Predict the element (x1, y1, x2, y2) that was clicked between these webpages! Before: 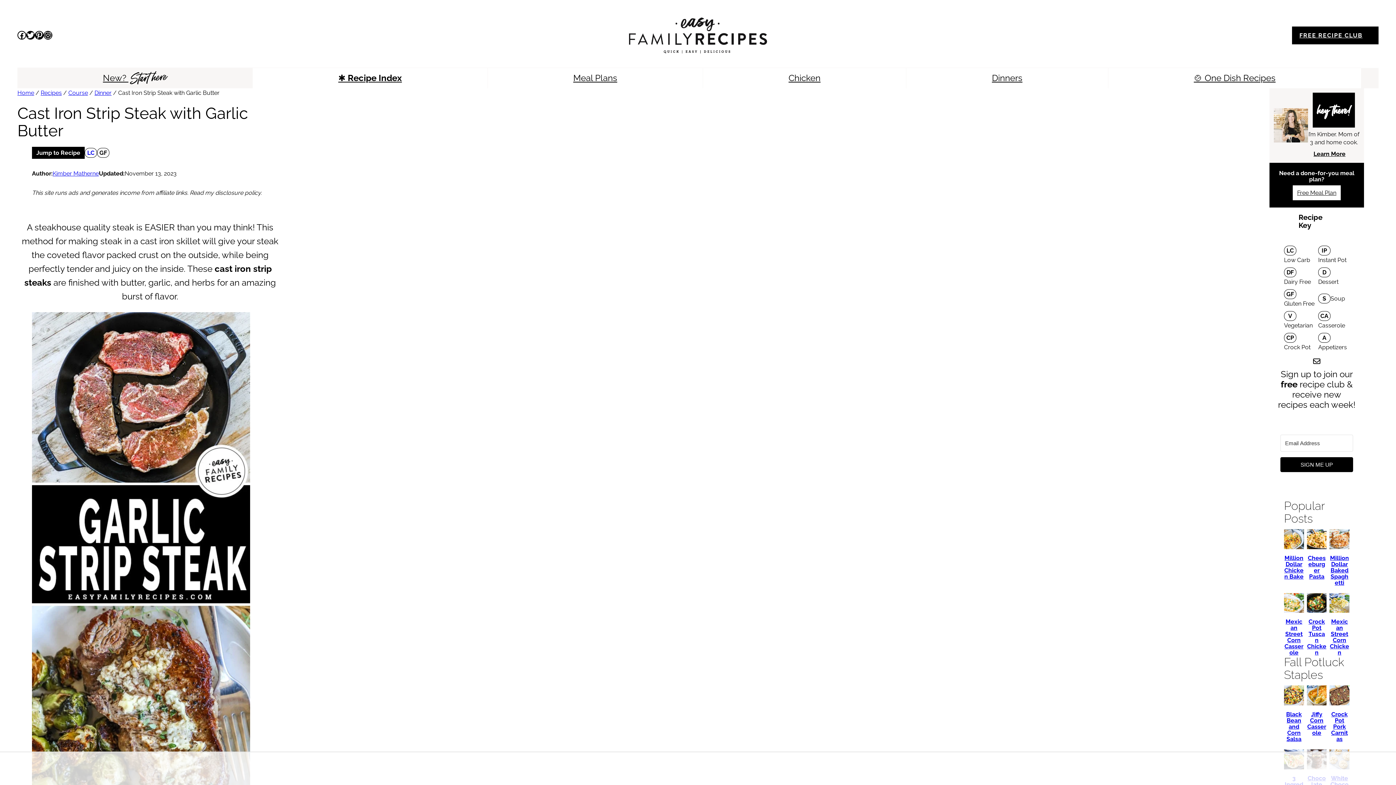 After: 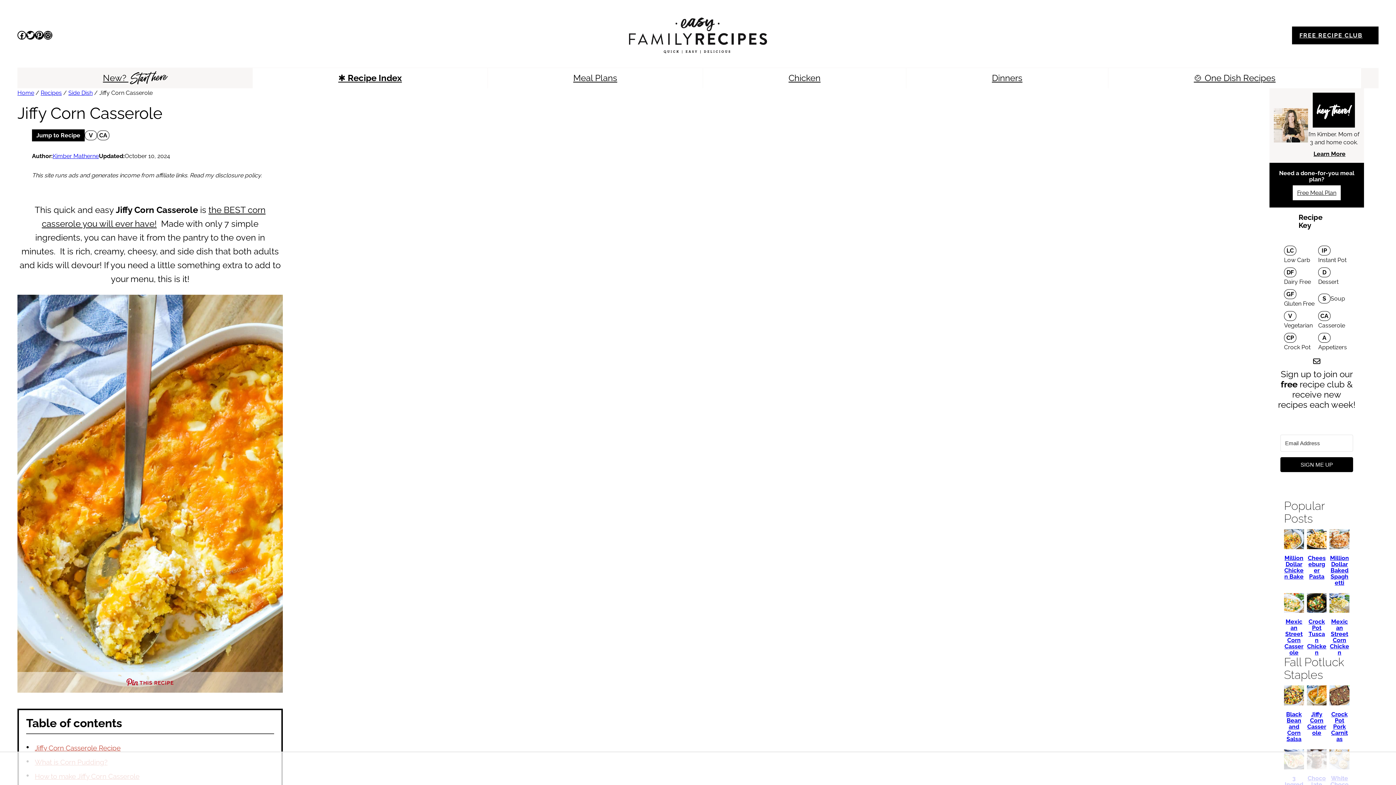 Action: label: Jiffy Corn Casserole bbox: (1307, 711, 1326, 736)